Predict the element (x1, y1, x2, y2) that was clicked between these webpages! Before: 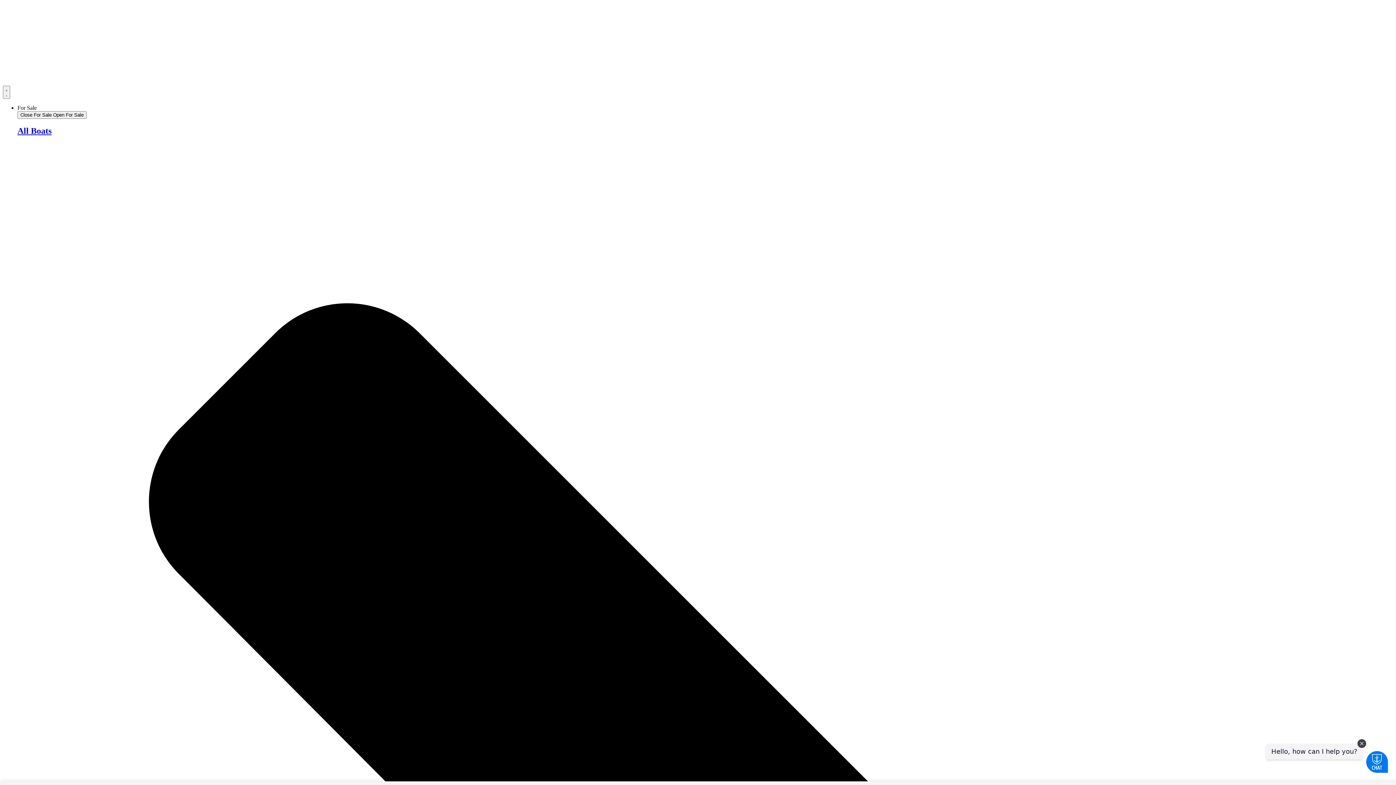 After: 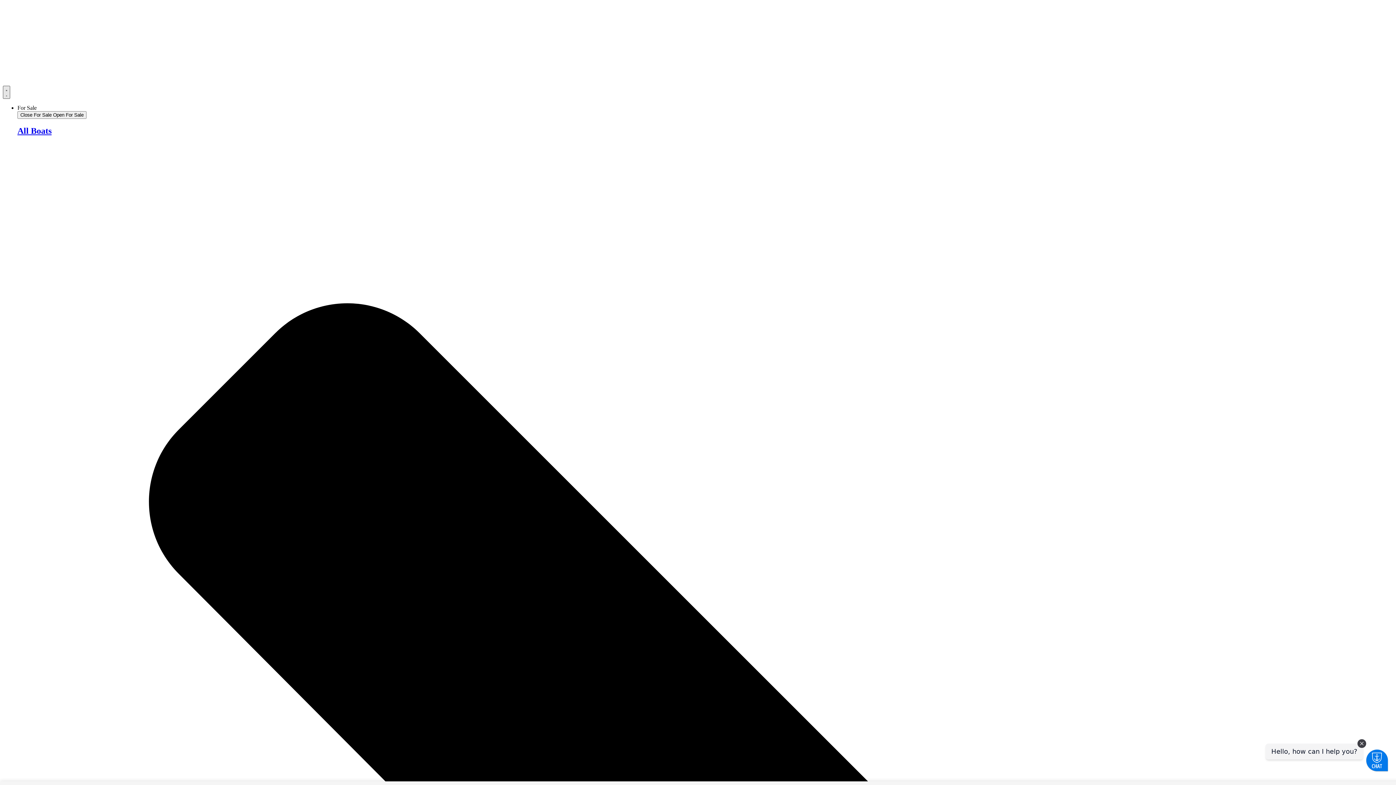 Action: label: Menu Toggle bbox: (2, 85, 10, 98)